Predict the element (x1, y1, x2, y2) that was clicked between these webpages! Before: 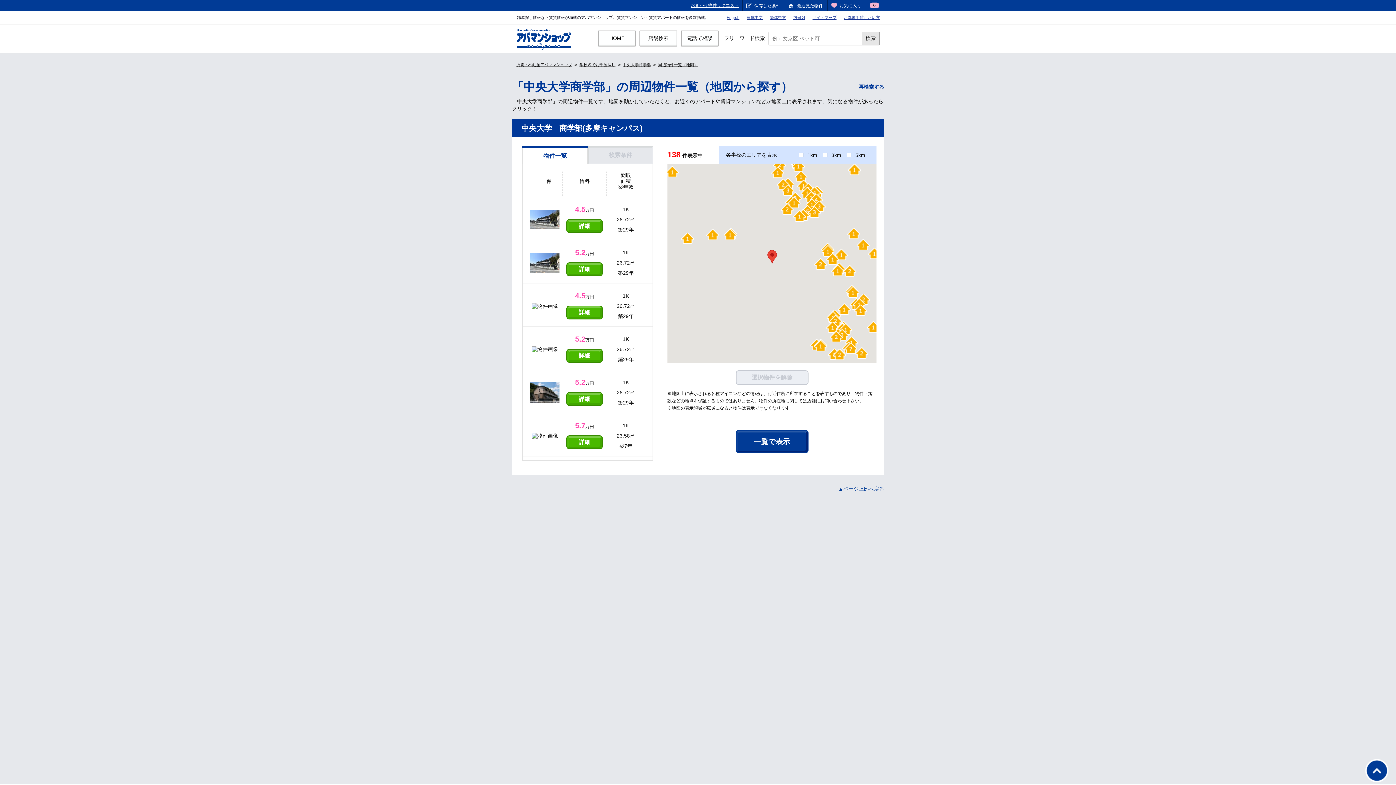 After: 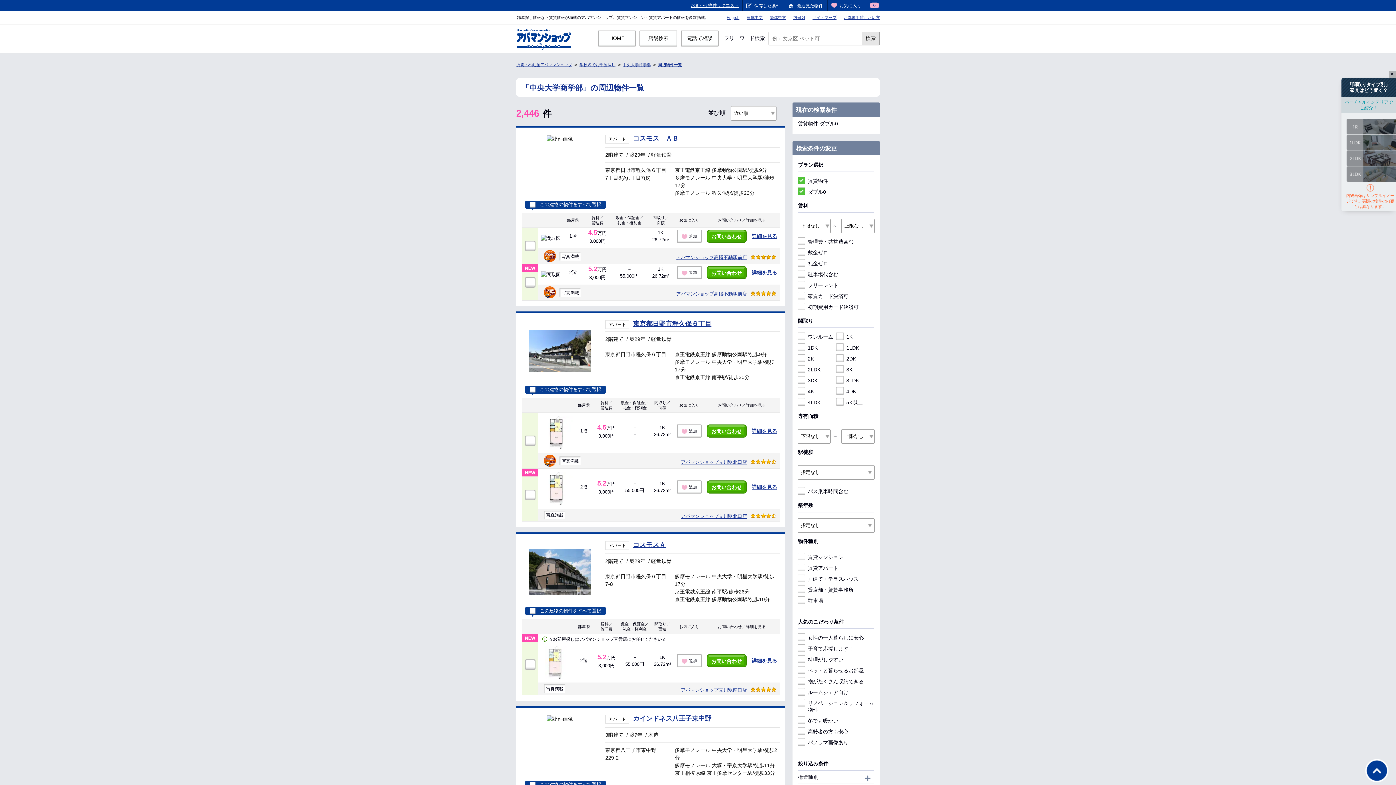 Action: label: 一覧で表示 bbox: (735, 430, 808, 453)